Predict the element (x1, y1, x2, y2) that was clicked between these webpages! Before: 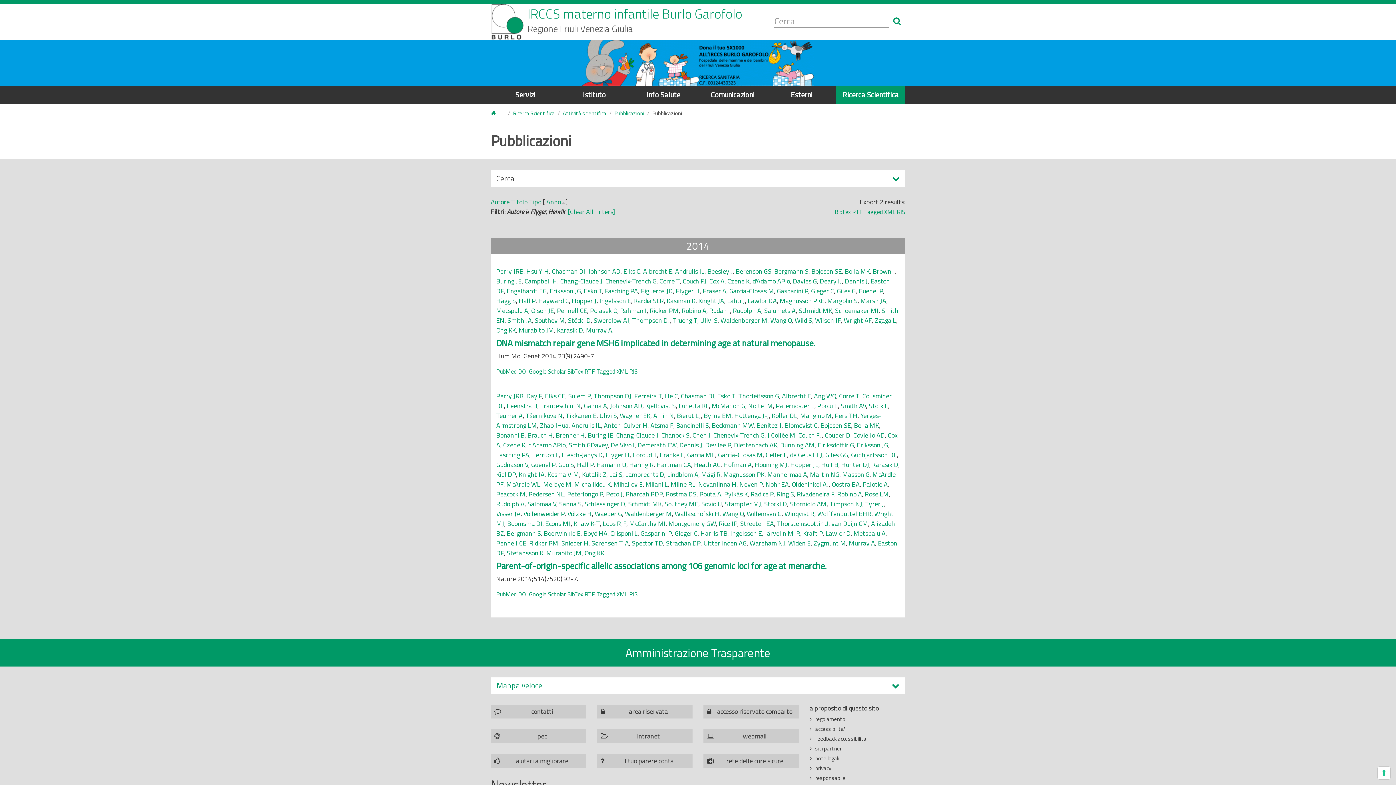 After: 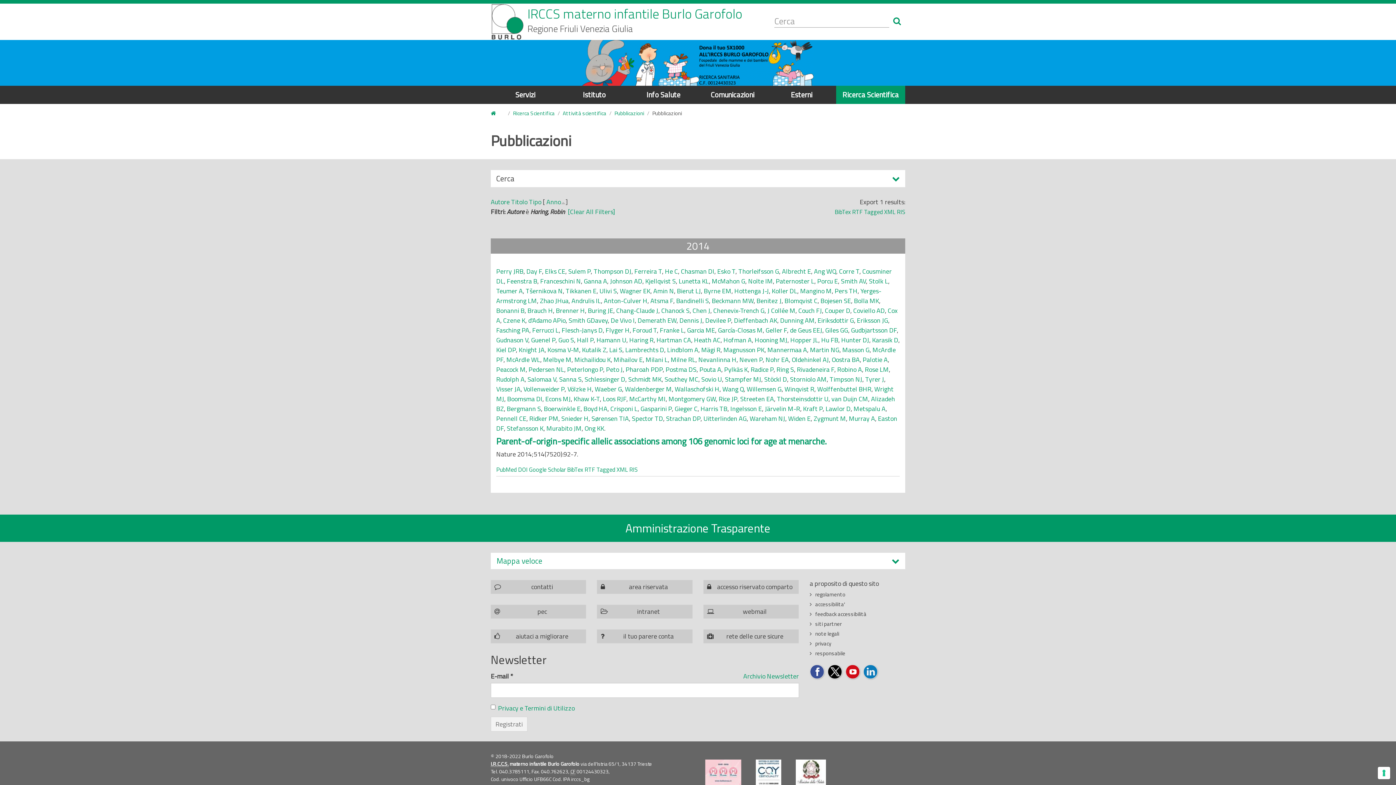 Action: bbox: (629, 460, 653, 469) label: Haring R